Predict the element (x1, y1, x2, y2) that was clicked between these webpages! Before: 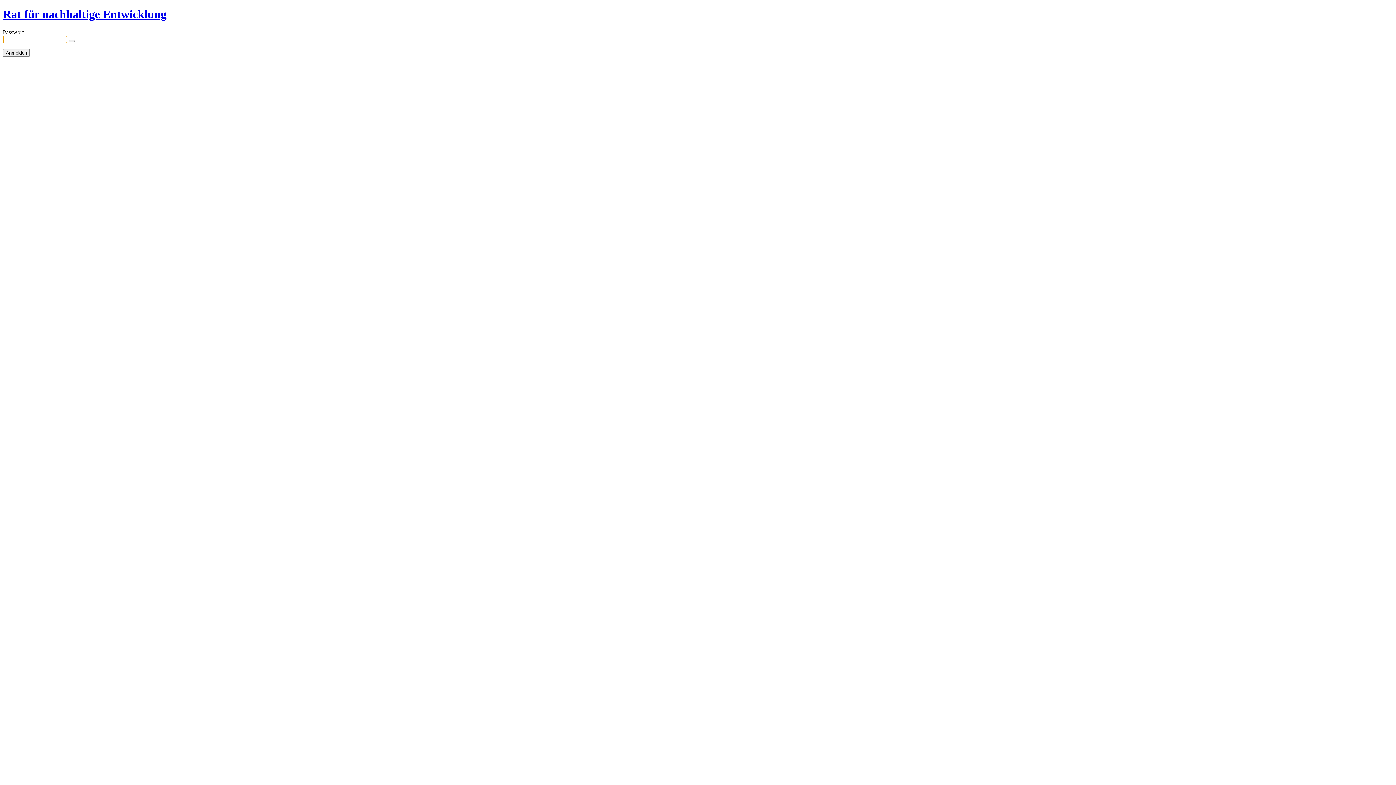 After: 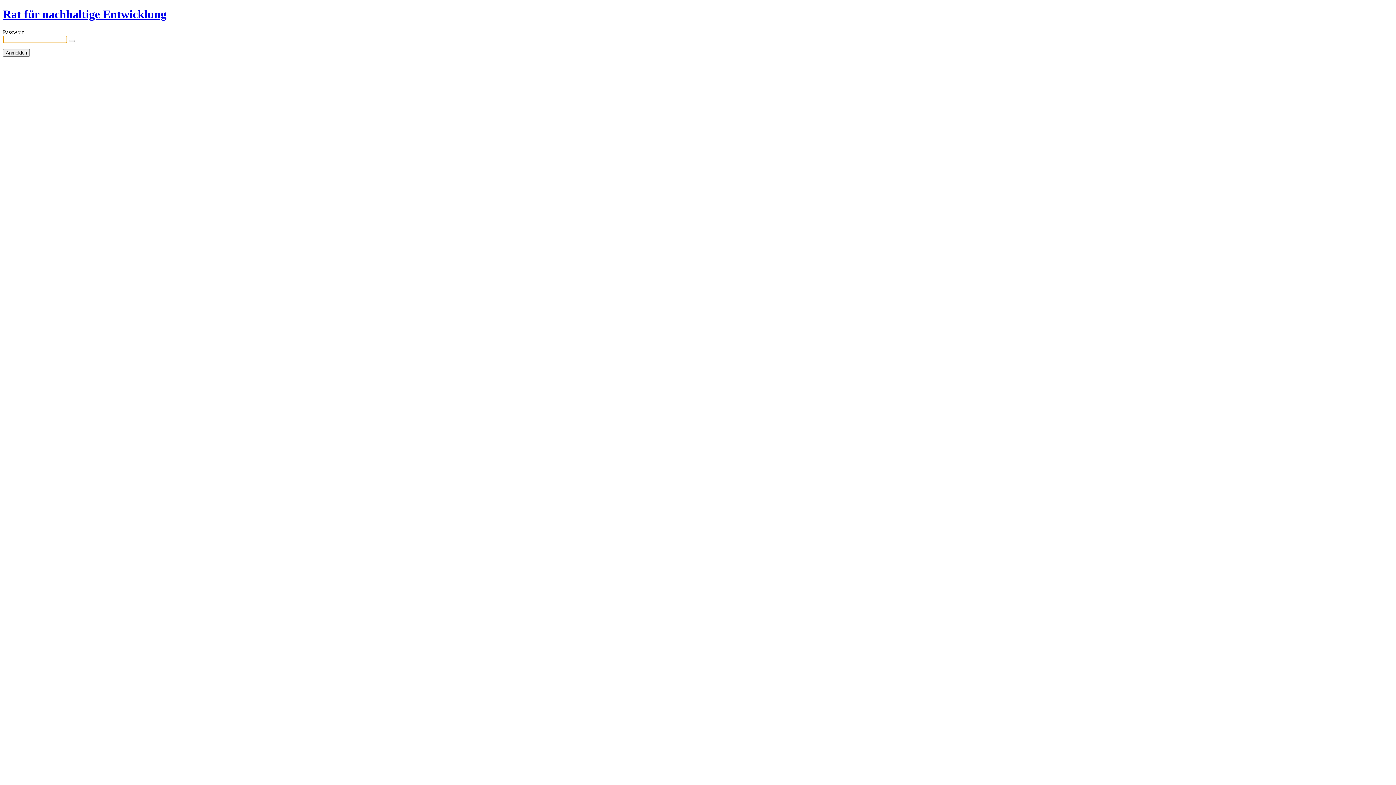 Action: label: Rat für nachhaltige Entwicklung bbox: (2, 7, 166, 20)